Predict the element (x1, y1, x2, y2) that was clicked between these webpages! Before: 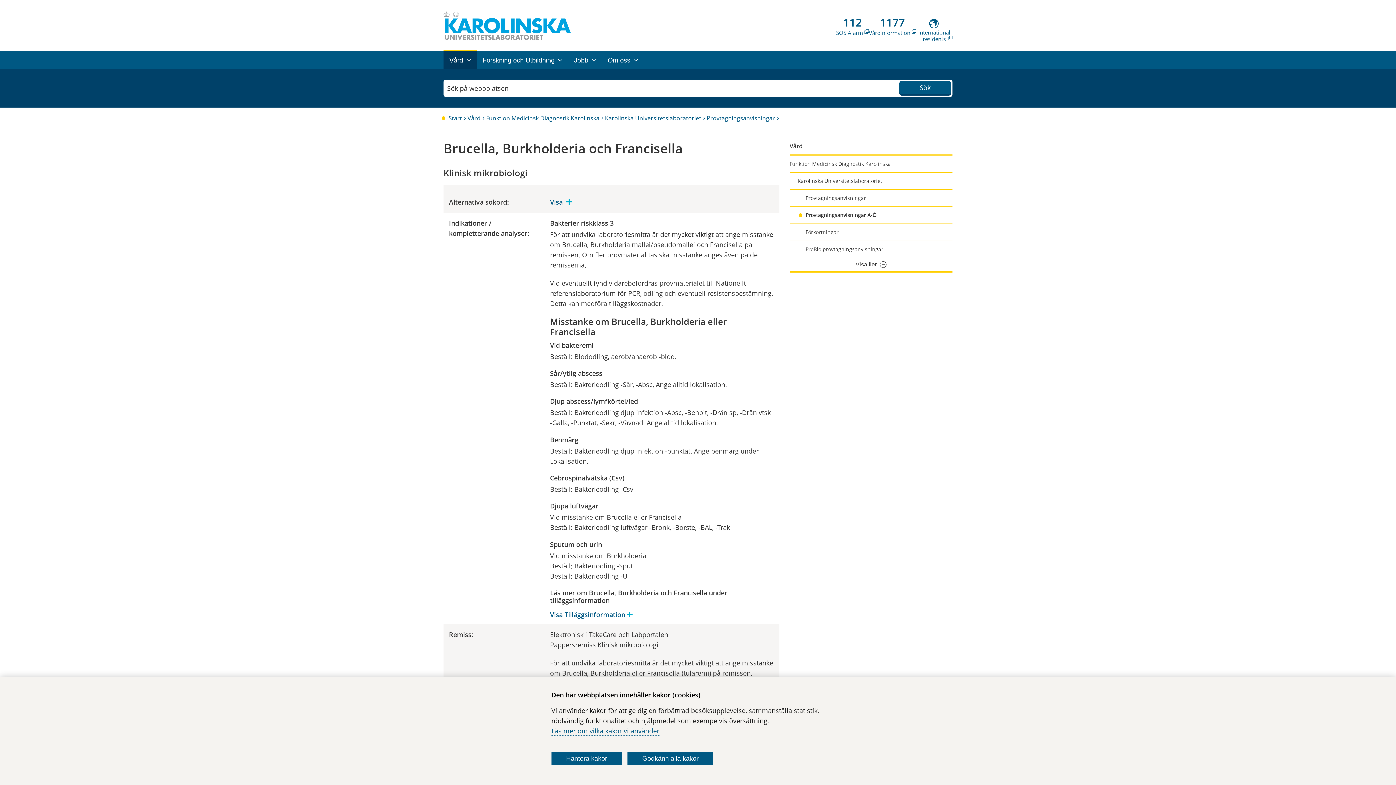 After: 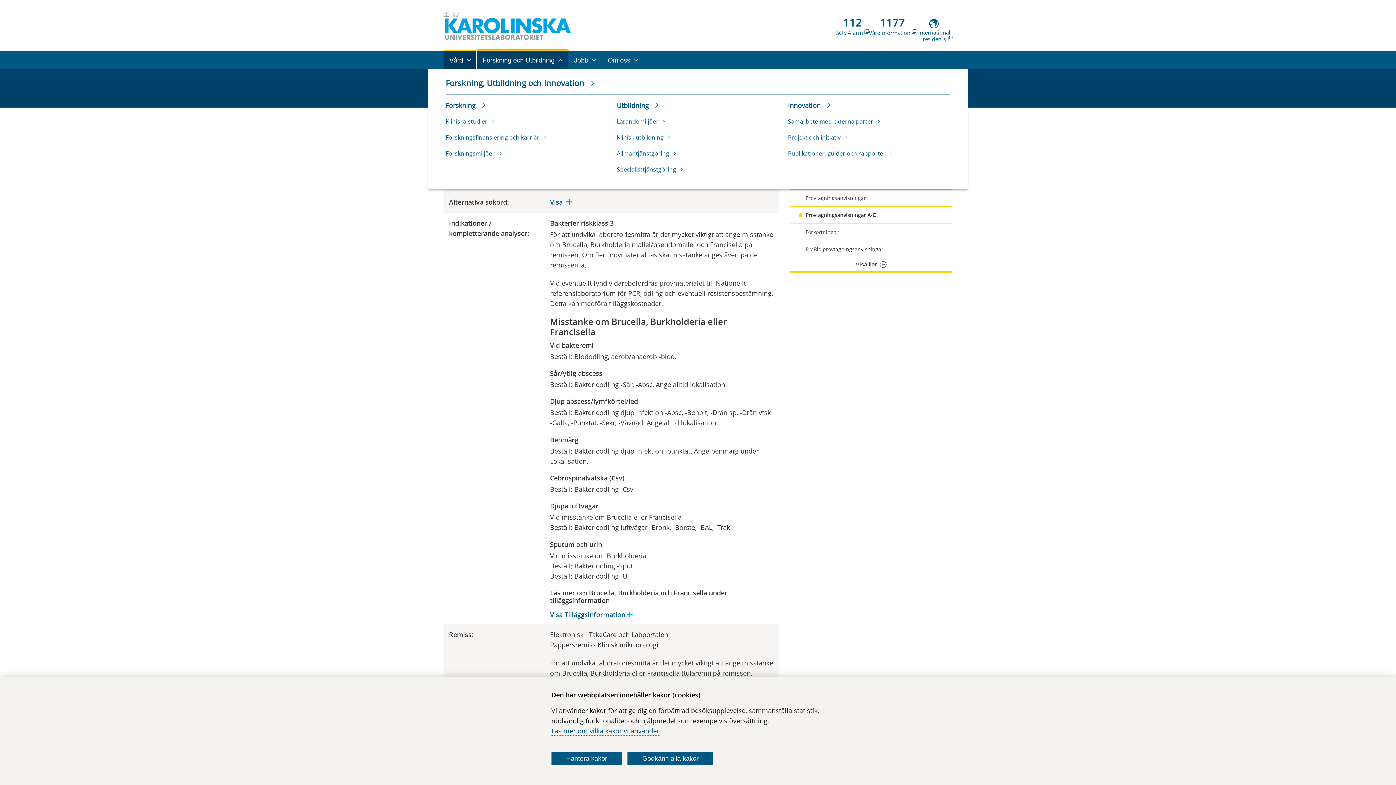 Action: bbox: (476, 51, 568, 69) label: Forskning och Utbildning